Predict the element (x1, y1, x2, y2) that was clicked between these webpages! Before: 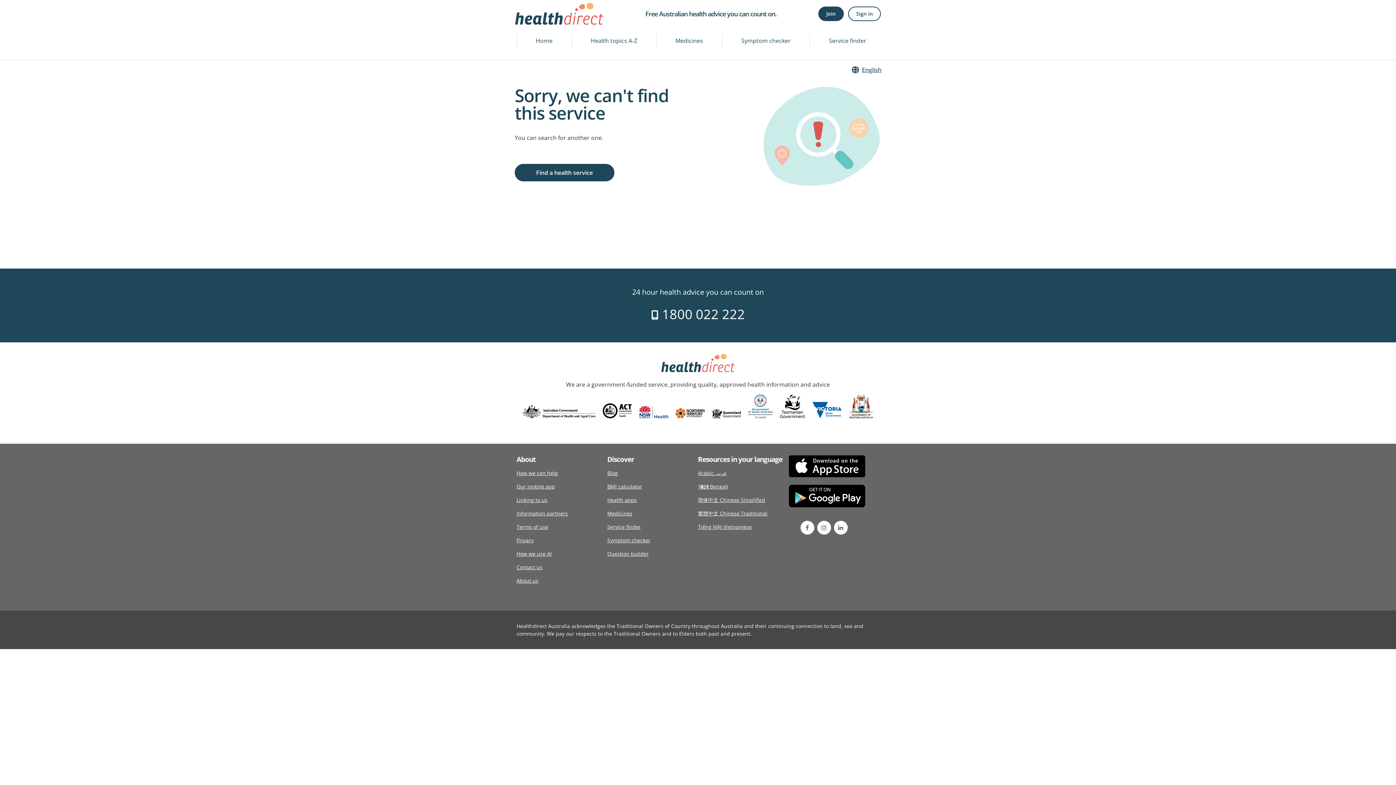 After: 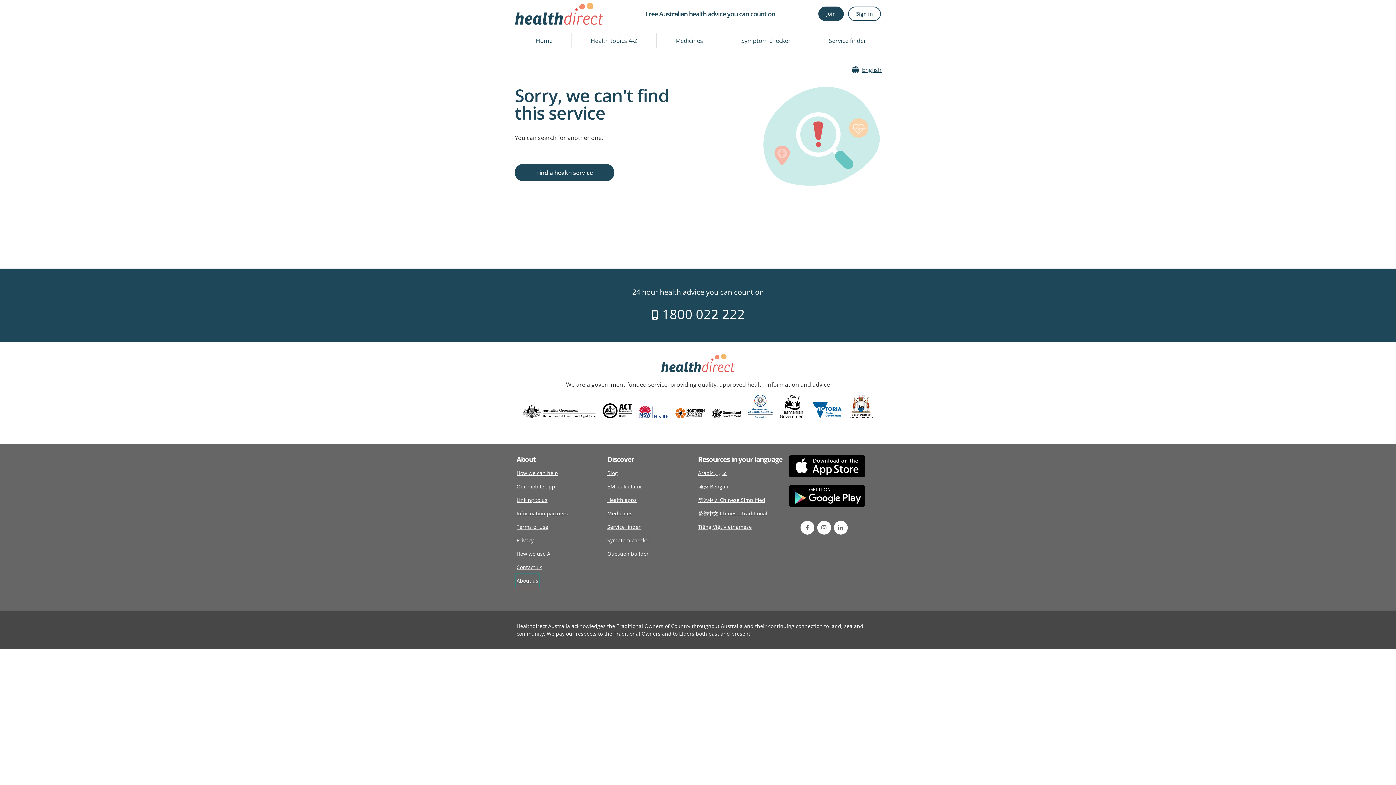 Action: bbox: (516, 574, 538, 587) label: About us